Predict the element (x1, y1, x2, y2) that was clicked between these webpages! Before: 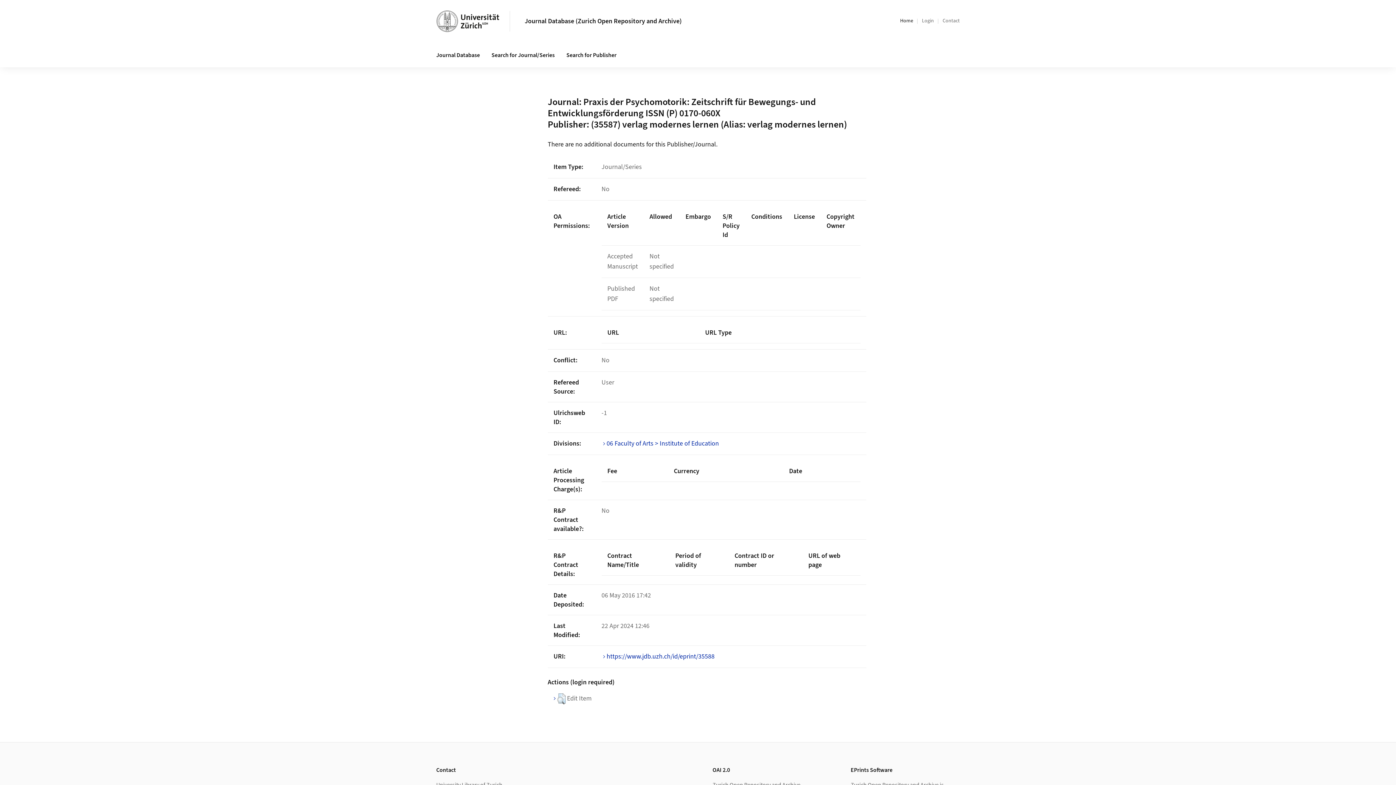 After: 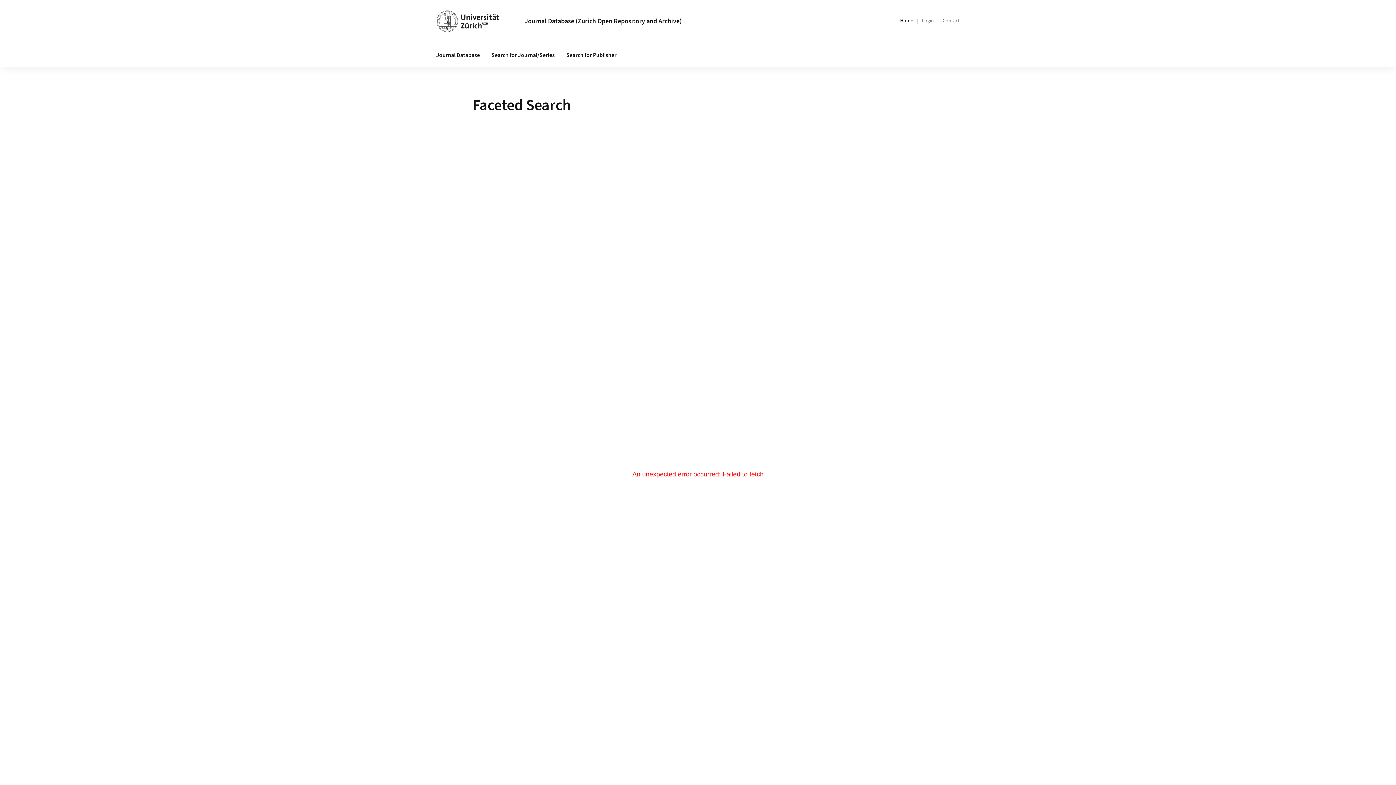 Action: label: Search for Publisher bbox: (560, 43, 622, 67)